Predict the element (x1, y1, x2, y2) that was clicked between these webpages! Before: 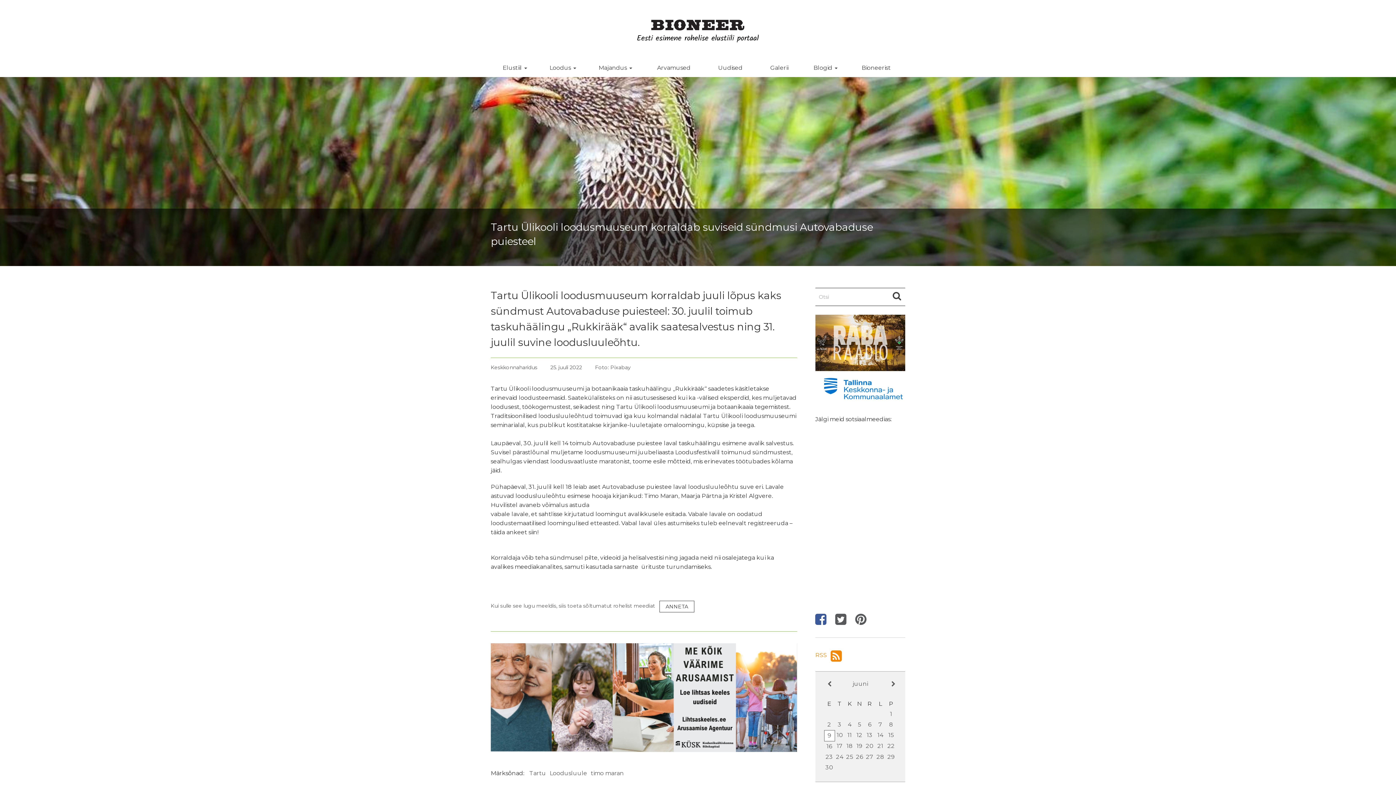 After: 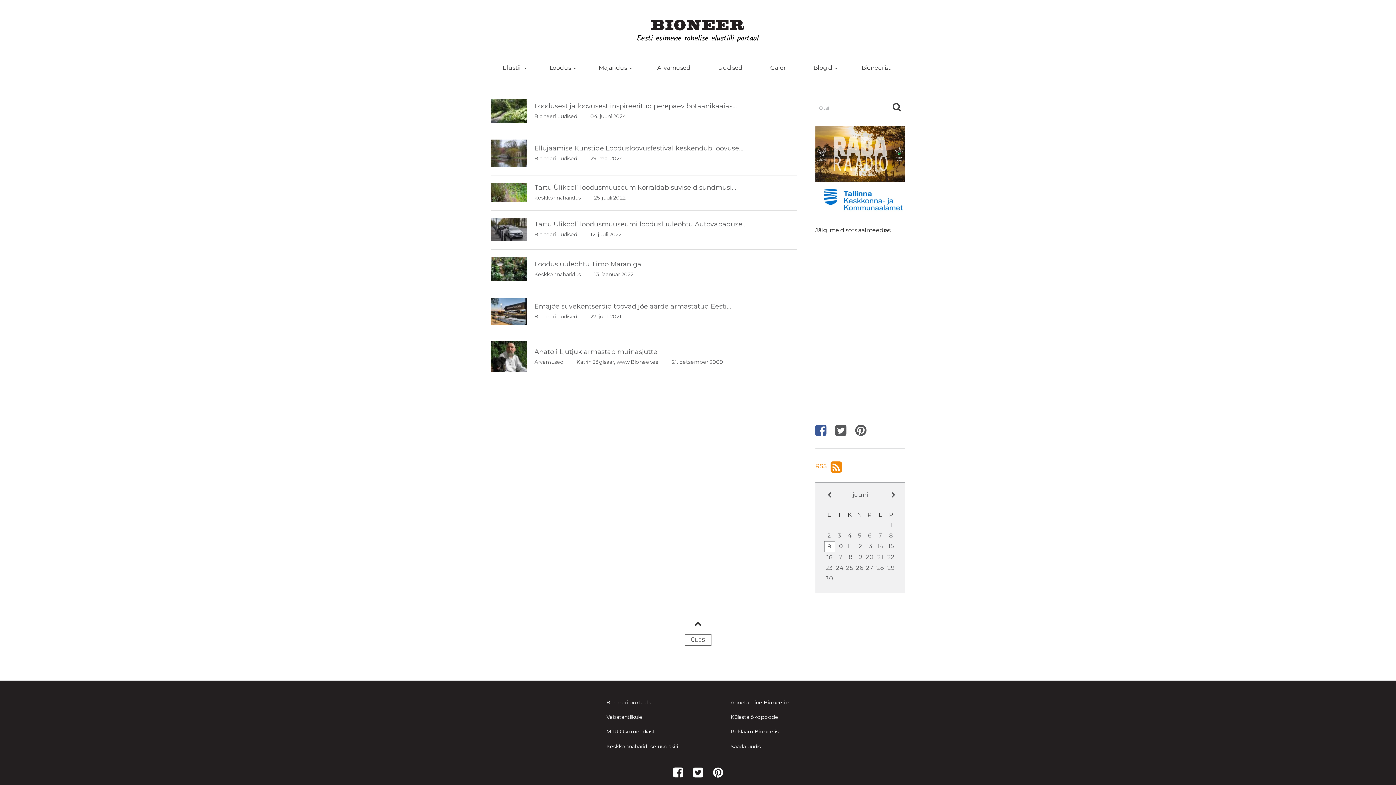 Action: bbox: (590, 770, 624, 776) label: timo maran